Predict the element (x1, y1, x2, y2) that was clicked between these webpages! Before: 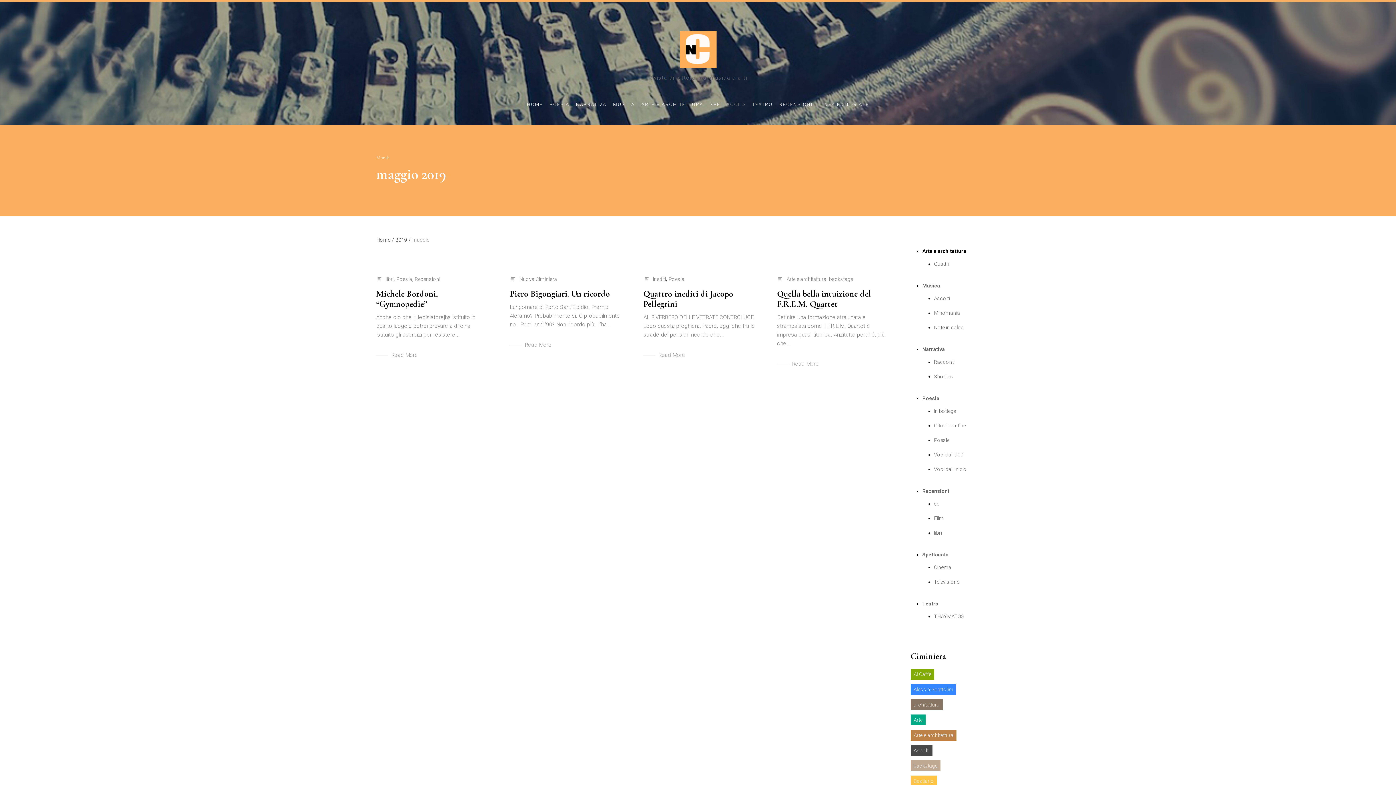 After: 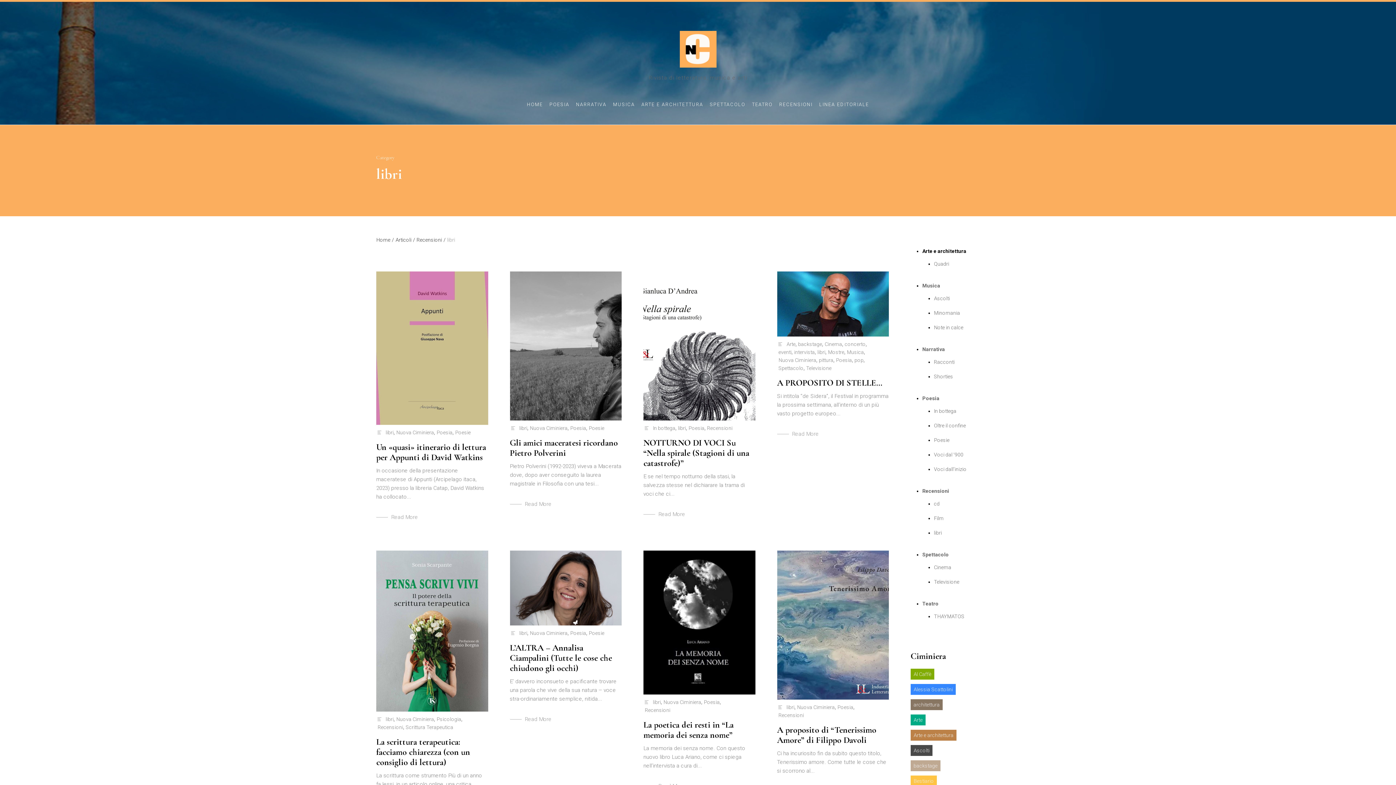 Action: bbox: (934, 530, 942, 535) label: libri